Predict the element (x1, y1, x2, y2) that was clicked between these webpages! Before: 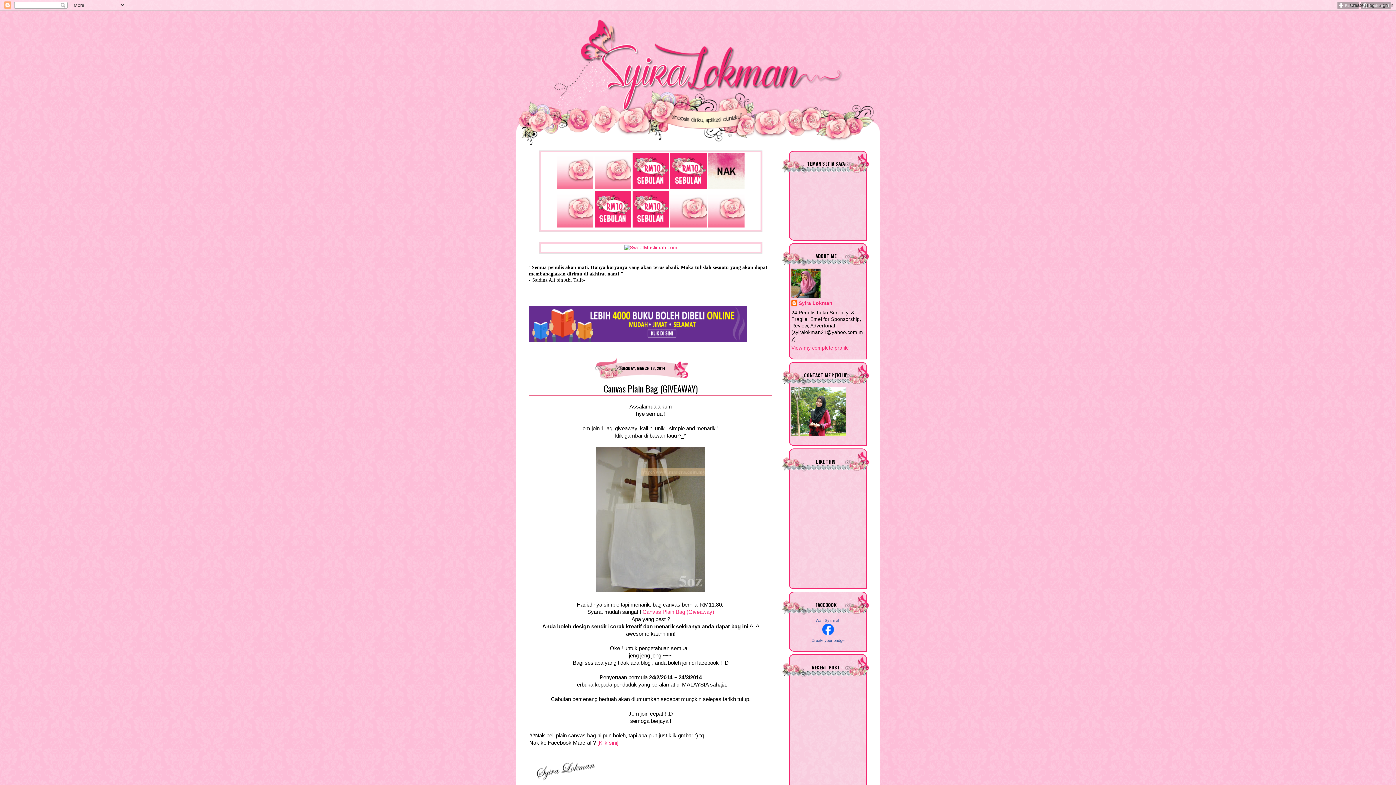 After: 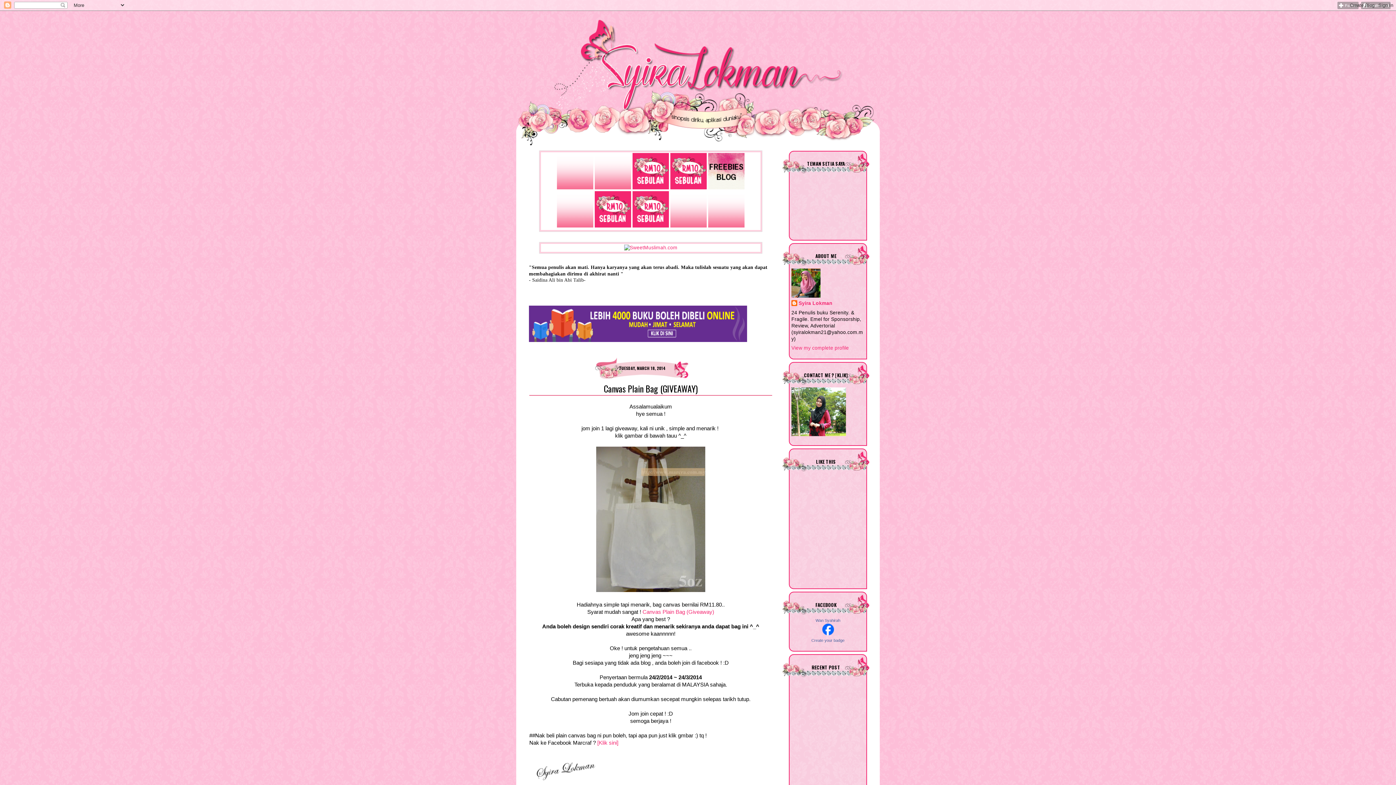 Action: bbox: (529, 337, 747, 343)